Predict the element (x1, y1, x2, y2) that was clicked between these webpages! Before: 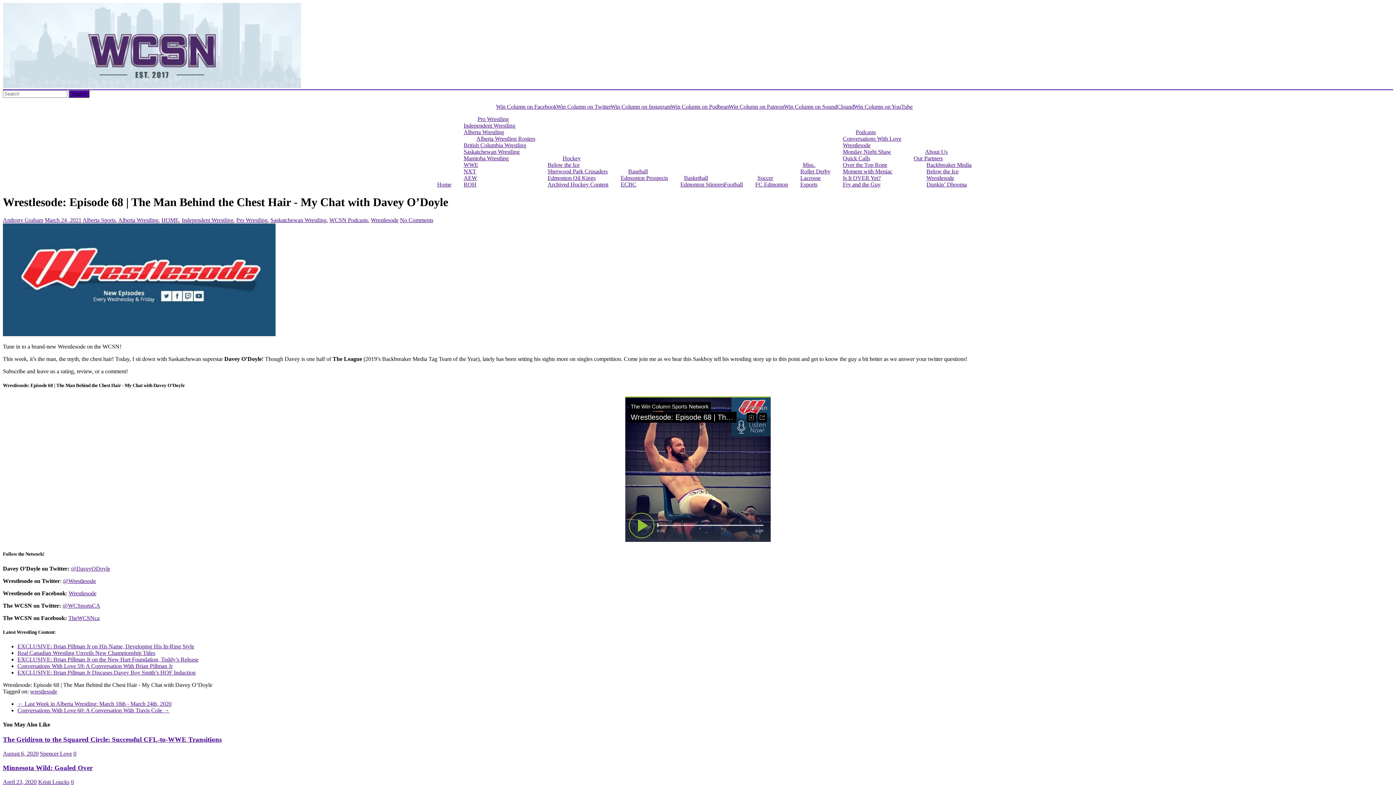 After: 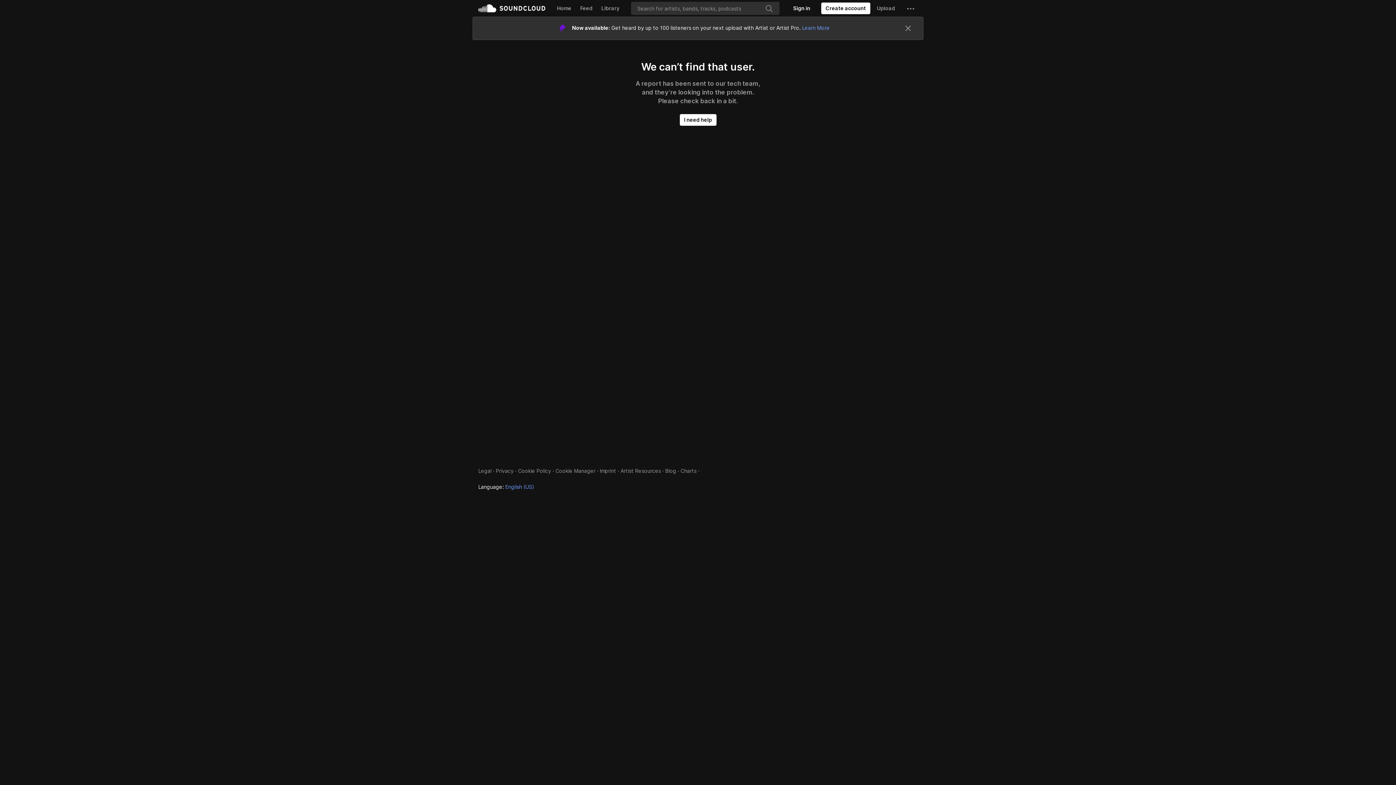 Action: label: Win Column on SoundClound bbox: (784, 103, 854, 109)